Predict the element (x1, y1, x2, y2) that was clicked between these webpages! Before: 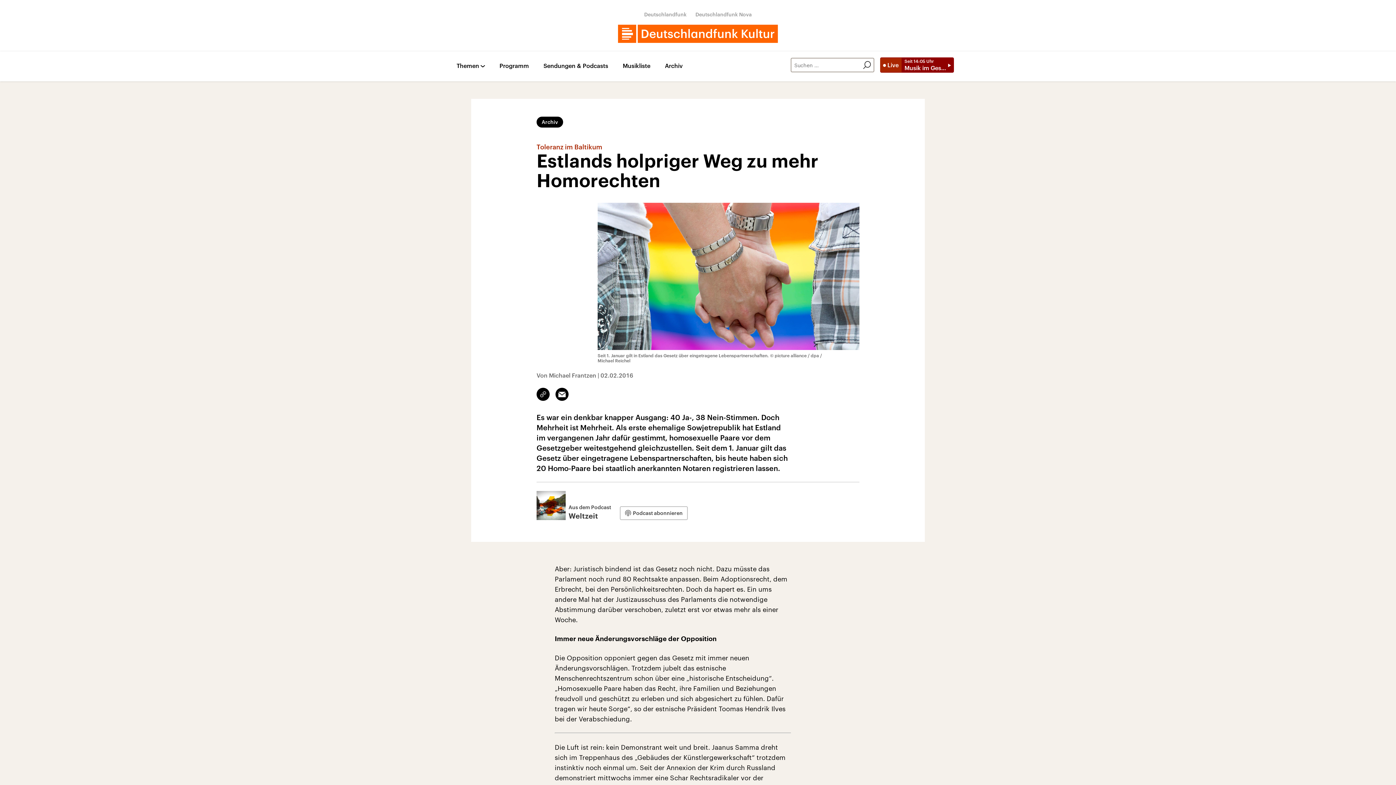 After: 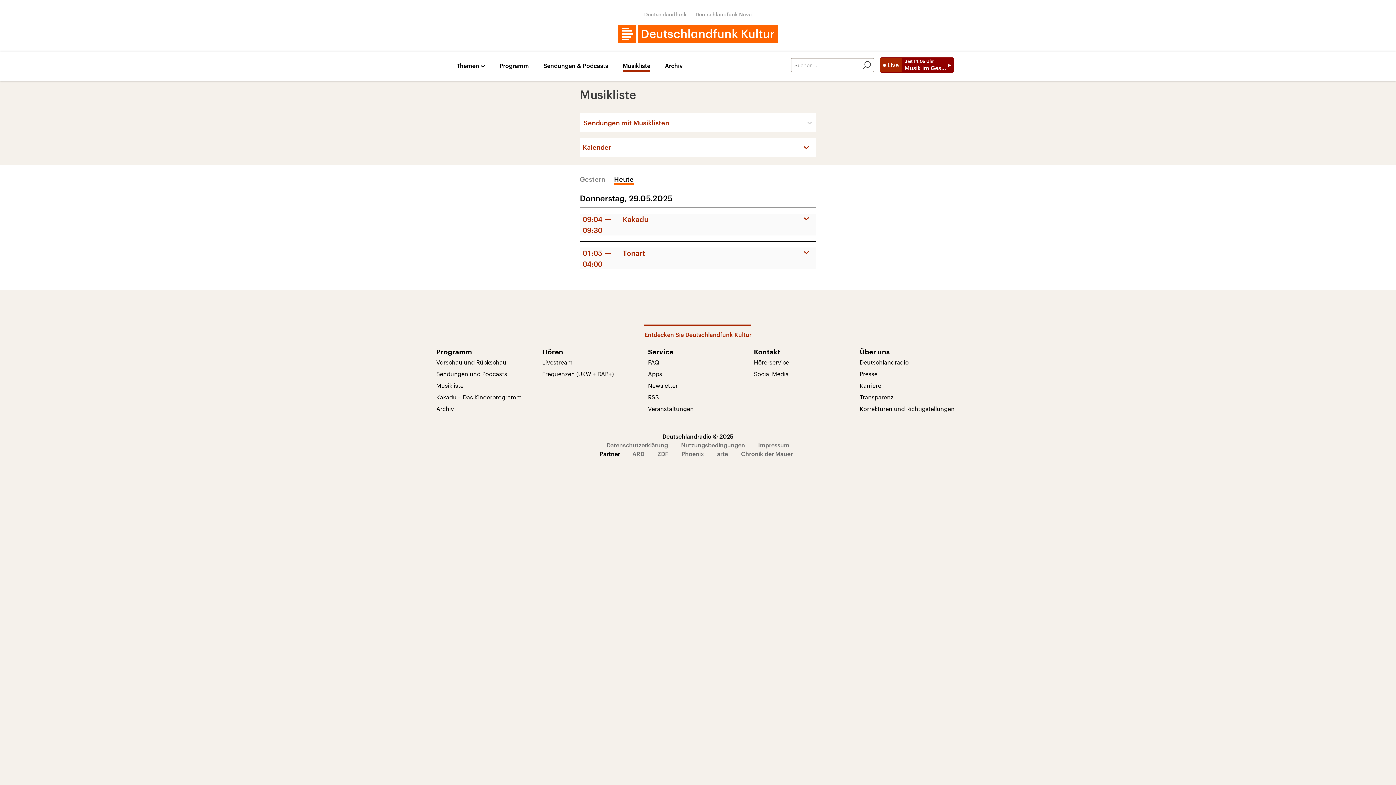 Action: bbox: (622, 62, 650, 71) label: Musikliste